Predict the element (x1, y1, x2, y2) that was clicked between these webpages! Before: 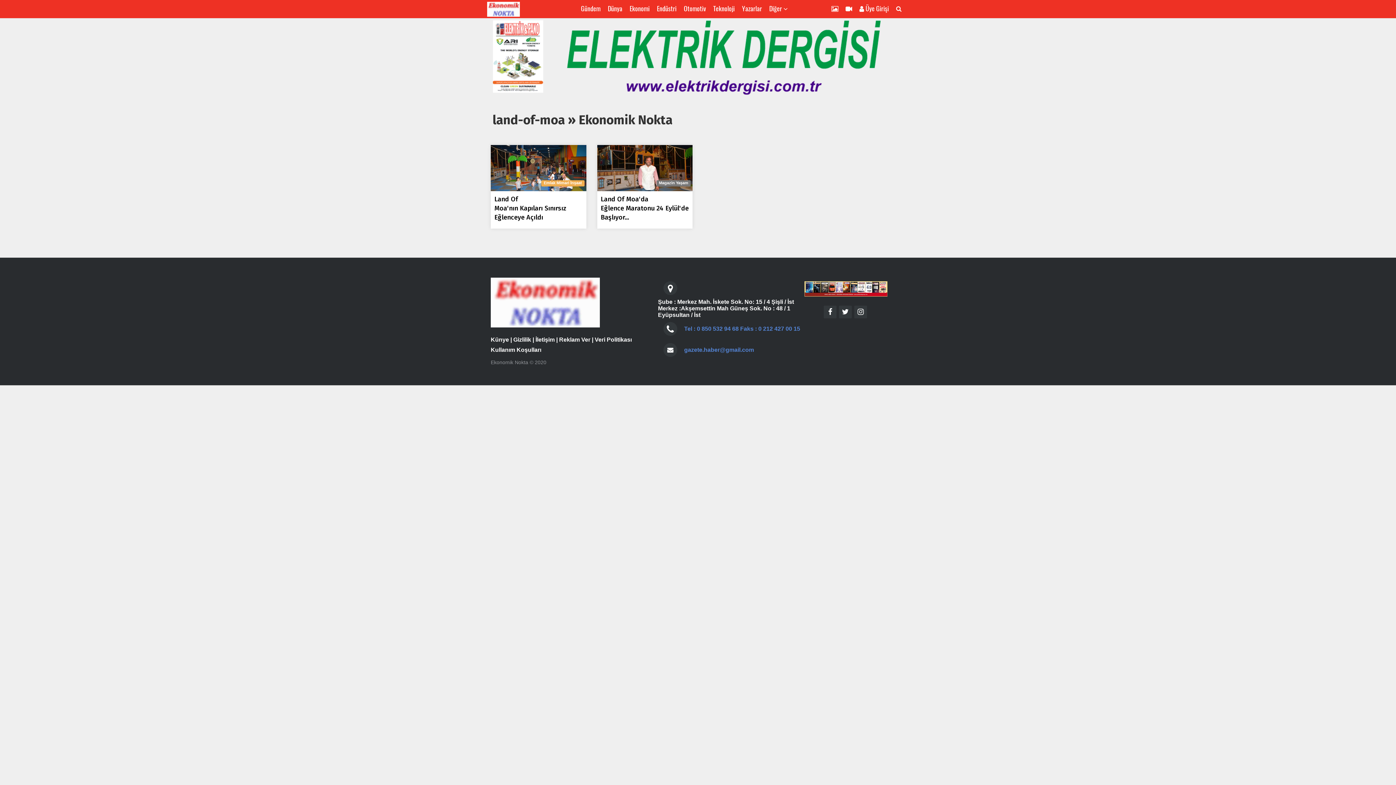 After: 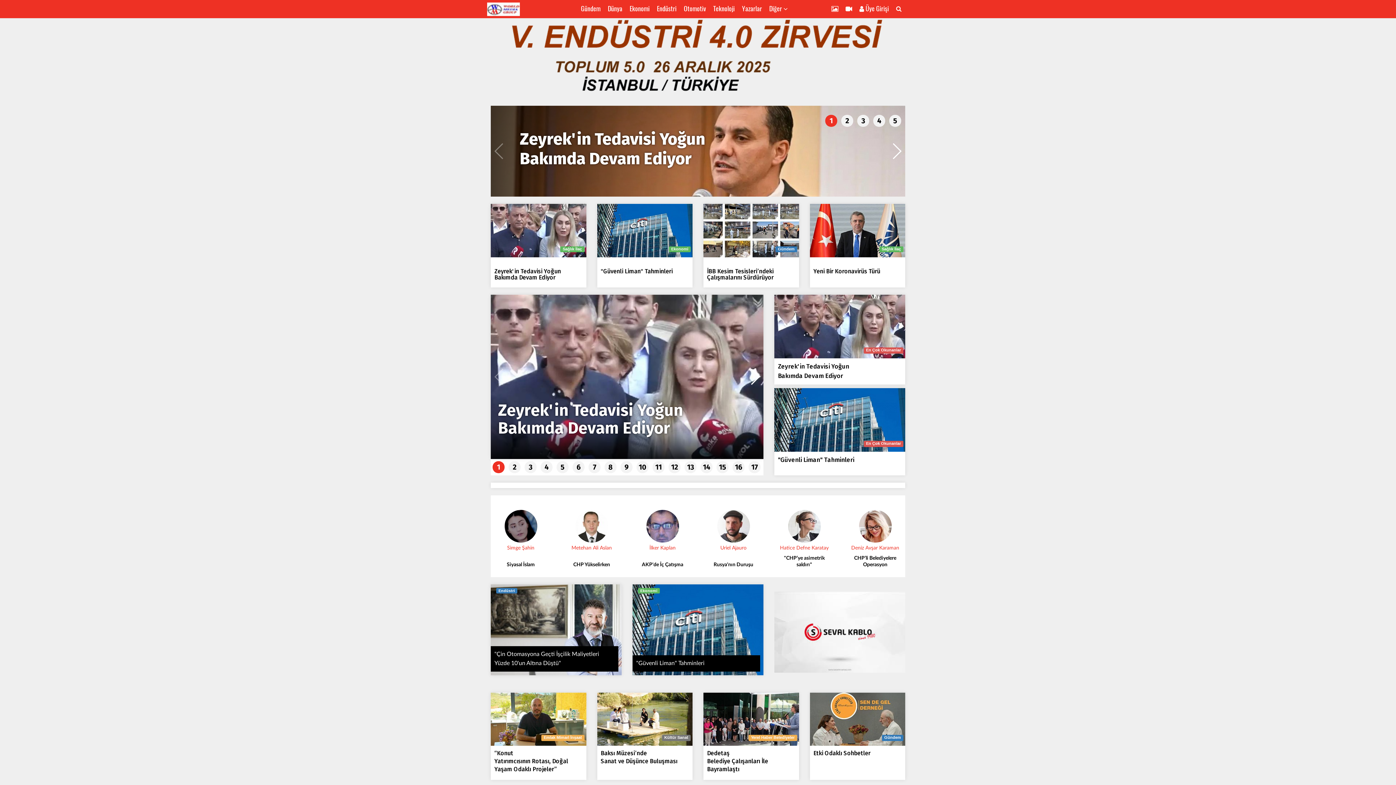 Action: bbox: (485, 0, 521, 18)